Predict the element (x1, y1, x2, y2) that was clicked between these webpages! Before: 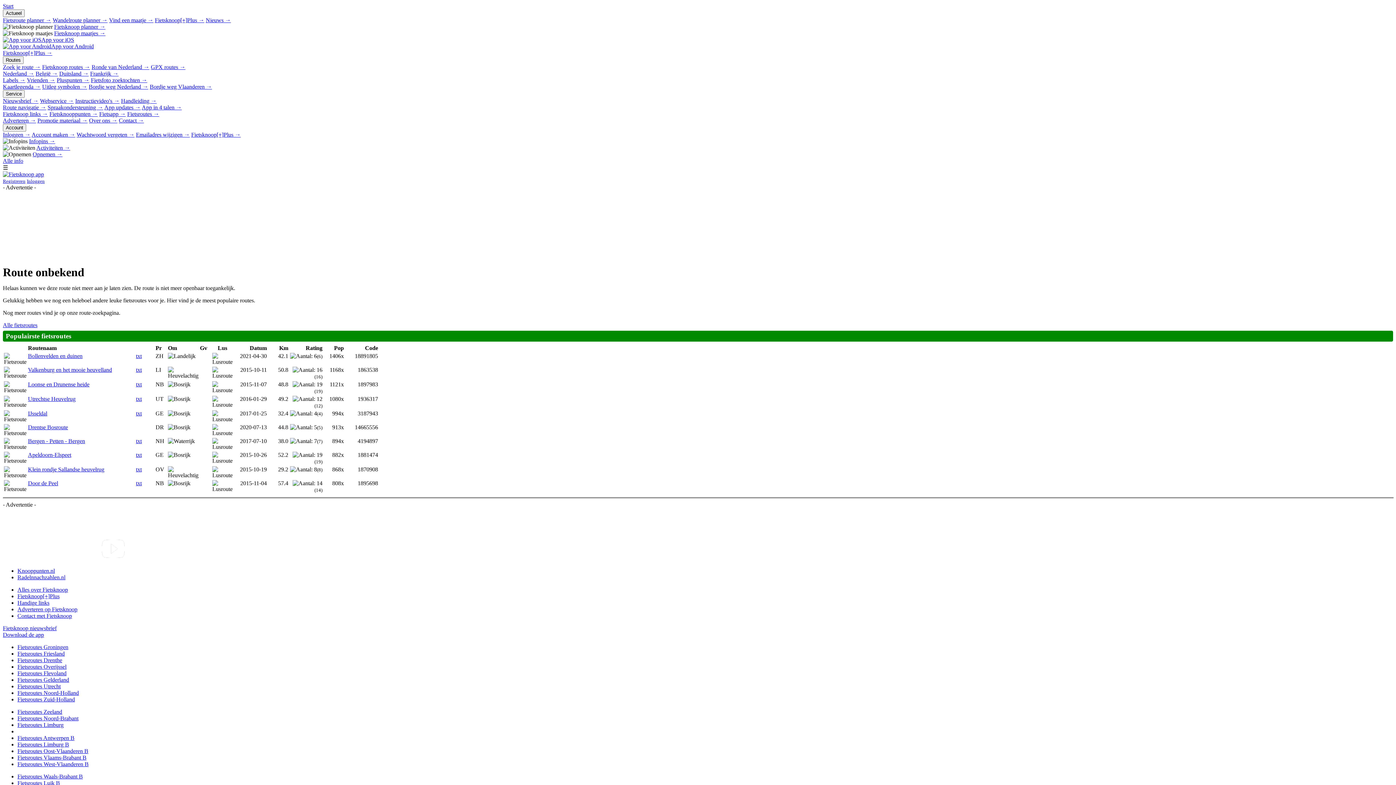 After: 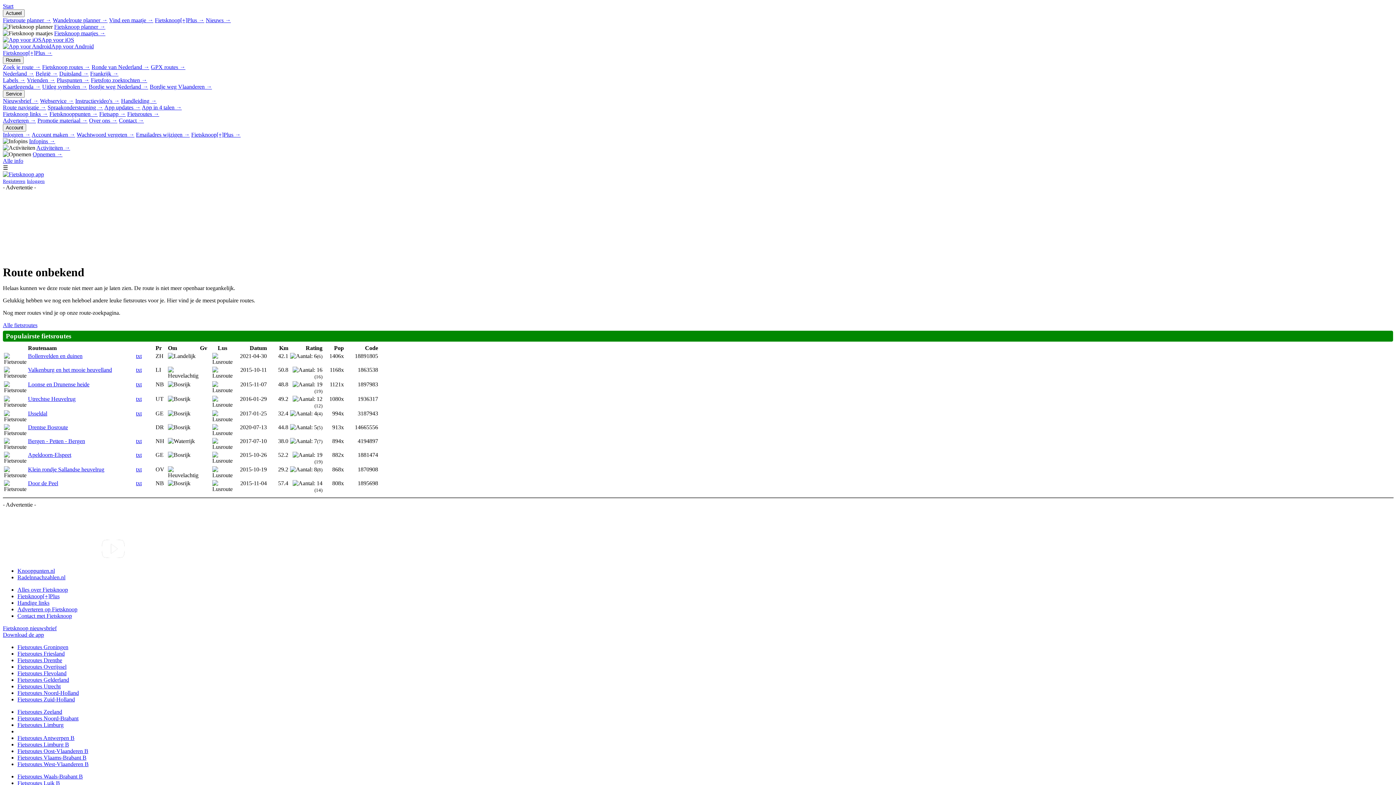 Action: bbox: (2, 555, 26, 561)